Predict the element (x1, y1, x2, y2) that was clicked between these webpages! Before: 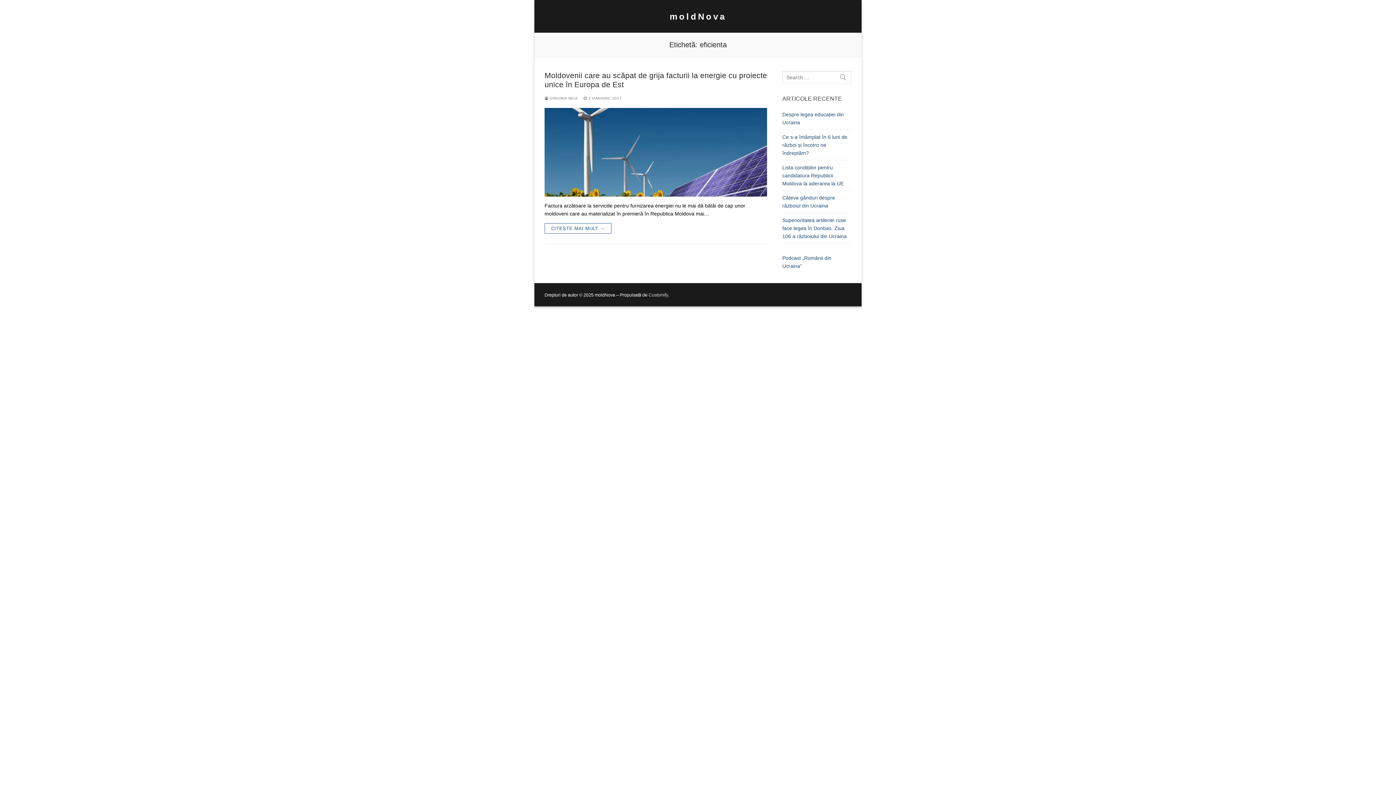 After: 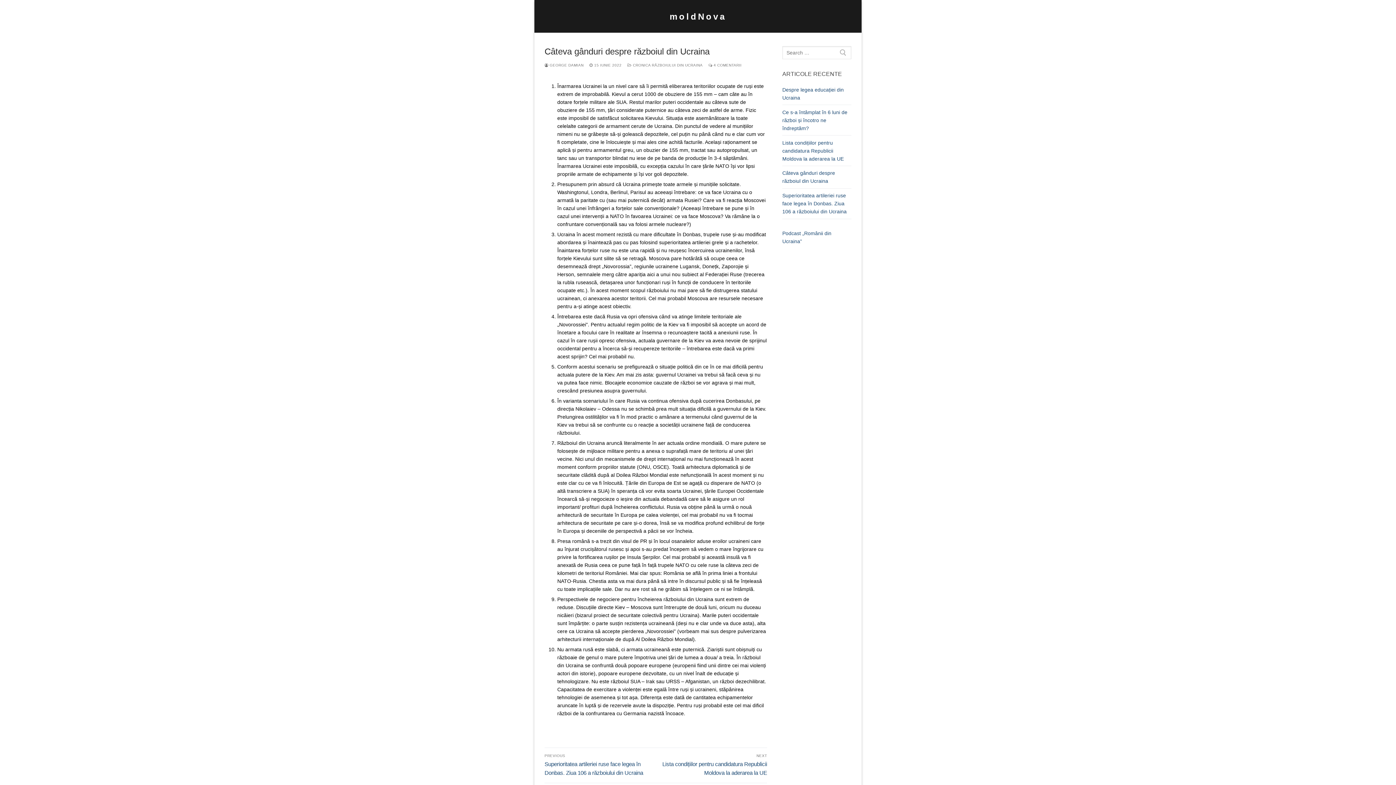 Action: label: Câteva gânduri despre războiul din Ucraina bbox: (782, 193, 851, 213)